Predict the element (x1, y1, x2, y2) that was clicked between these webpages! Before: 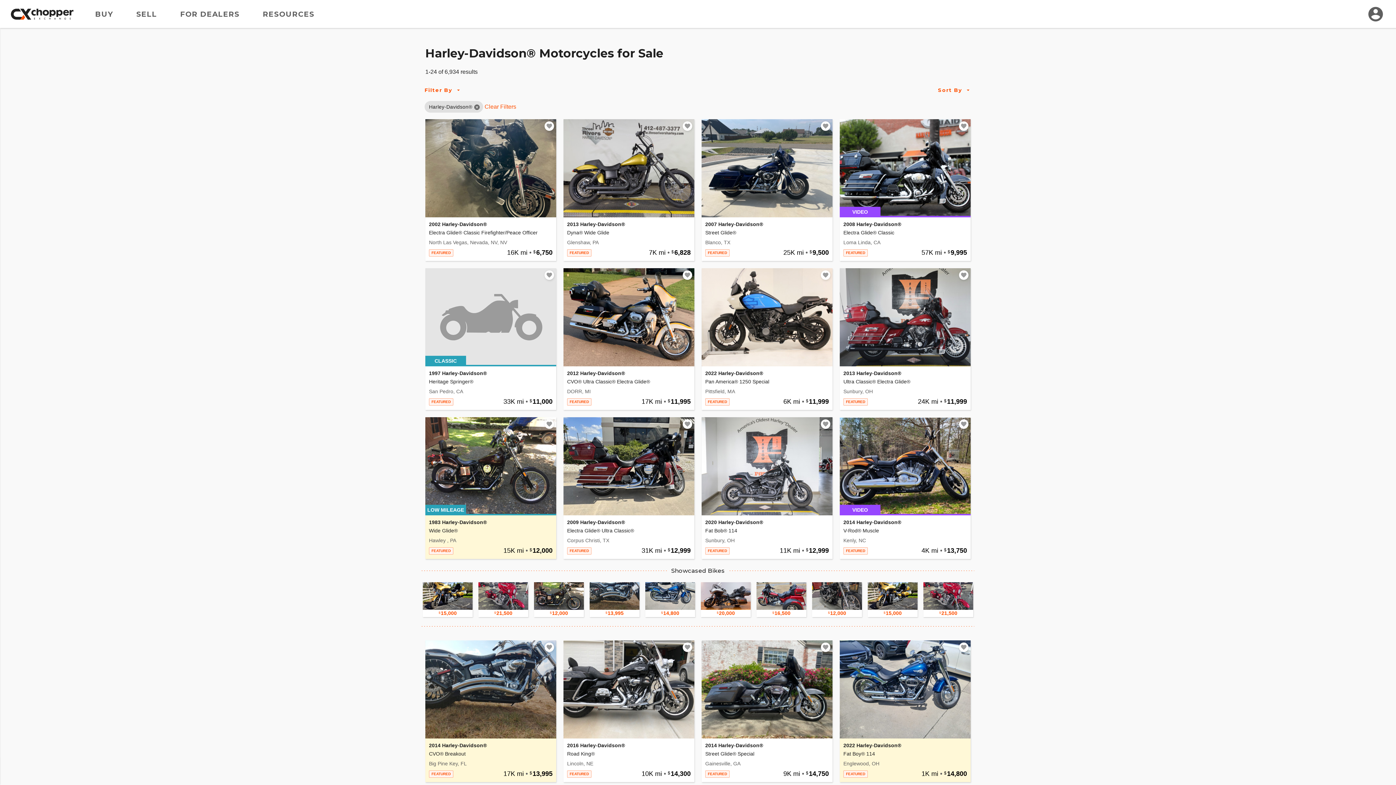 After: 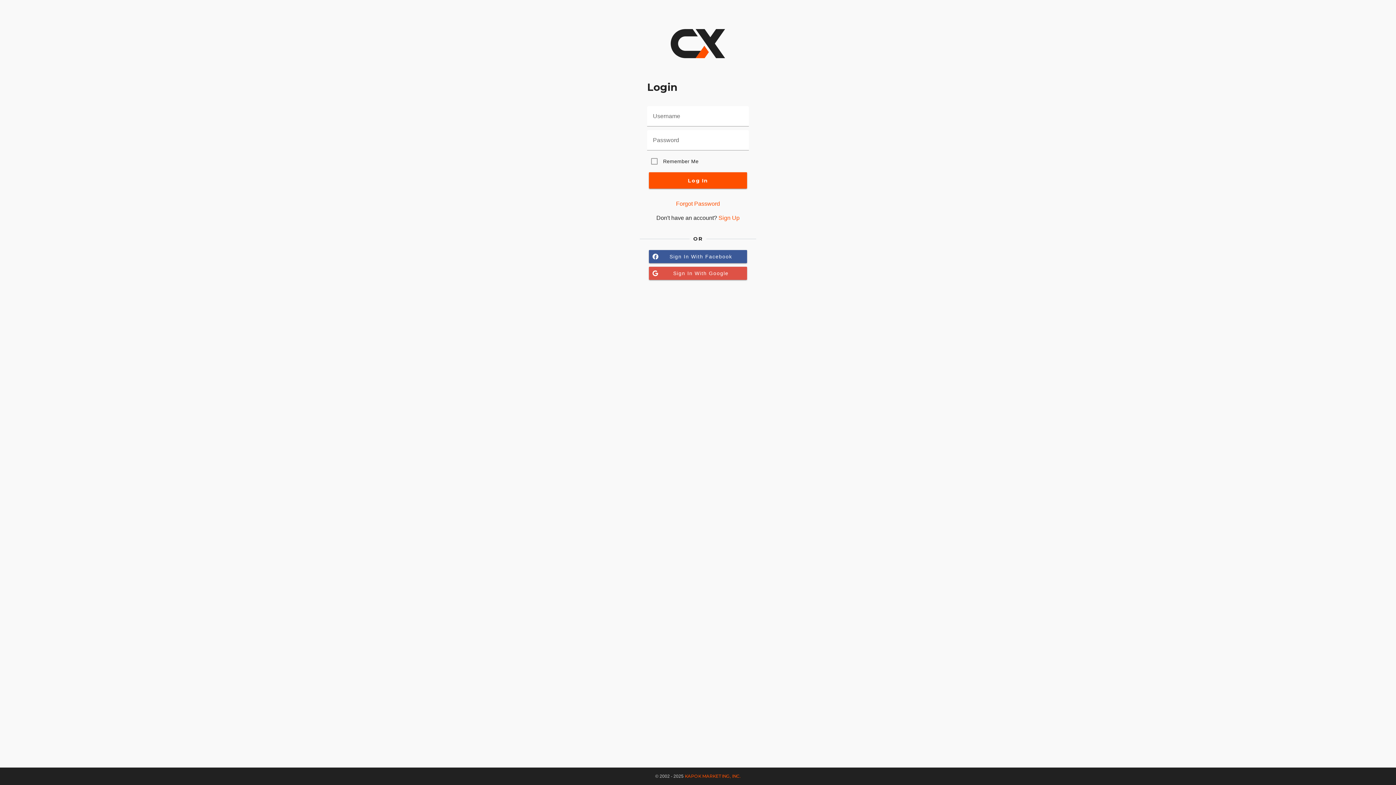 Action: bbox: (1366, 4, 1385, 23)